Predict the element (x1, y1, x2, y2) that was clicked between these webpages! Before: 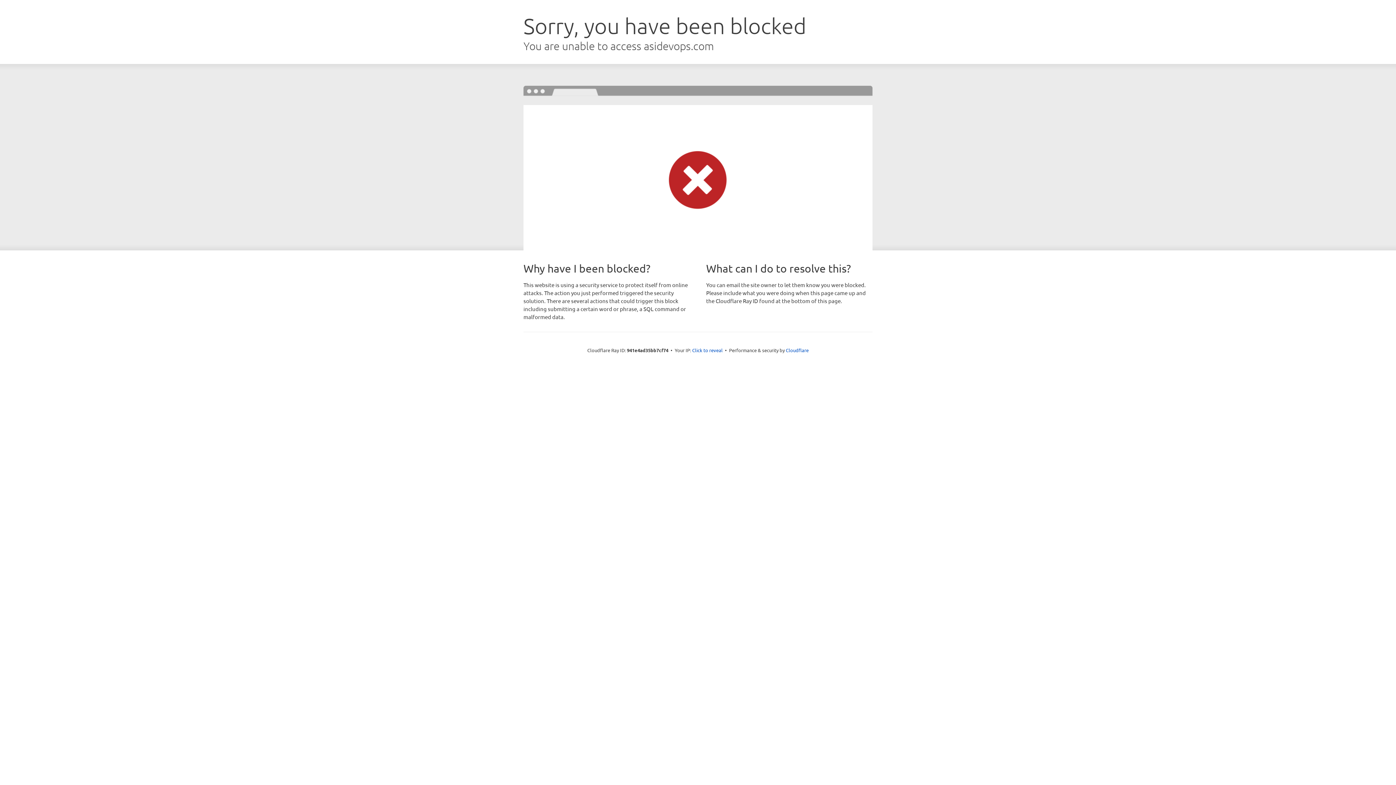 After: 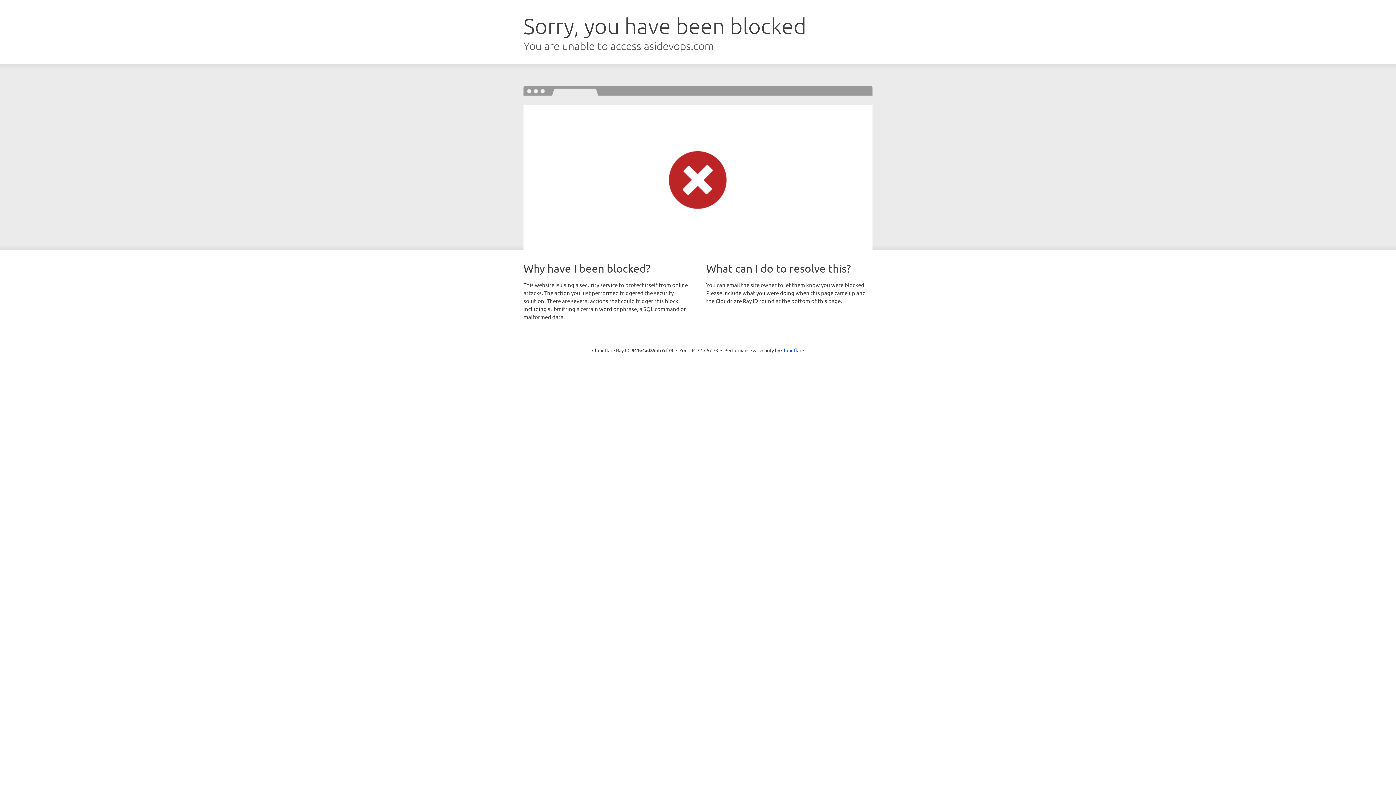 Action: bbox: (692, 346, 722, 353) label: Click to reveal